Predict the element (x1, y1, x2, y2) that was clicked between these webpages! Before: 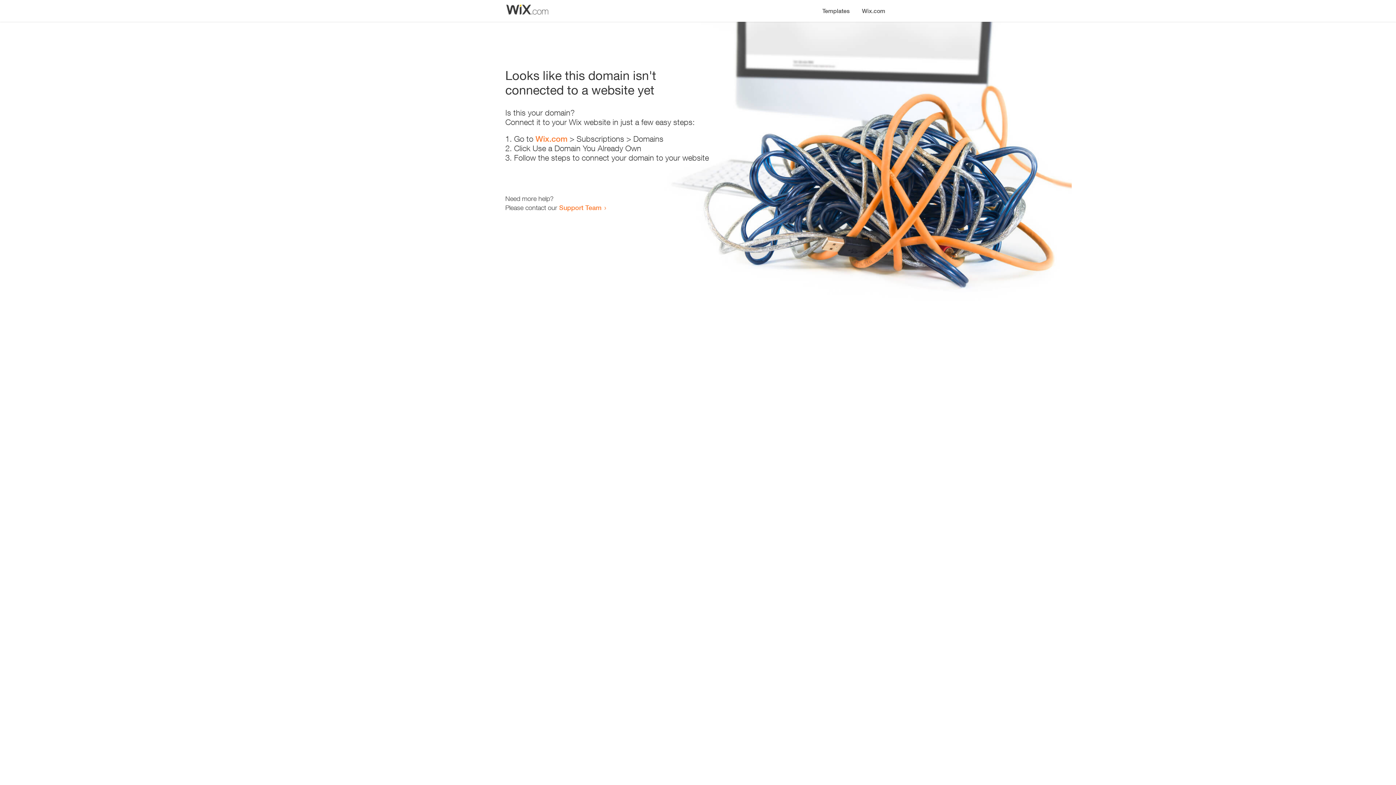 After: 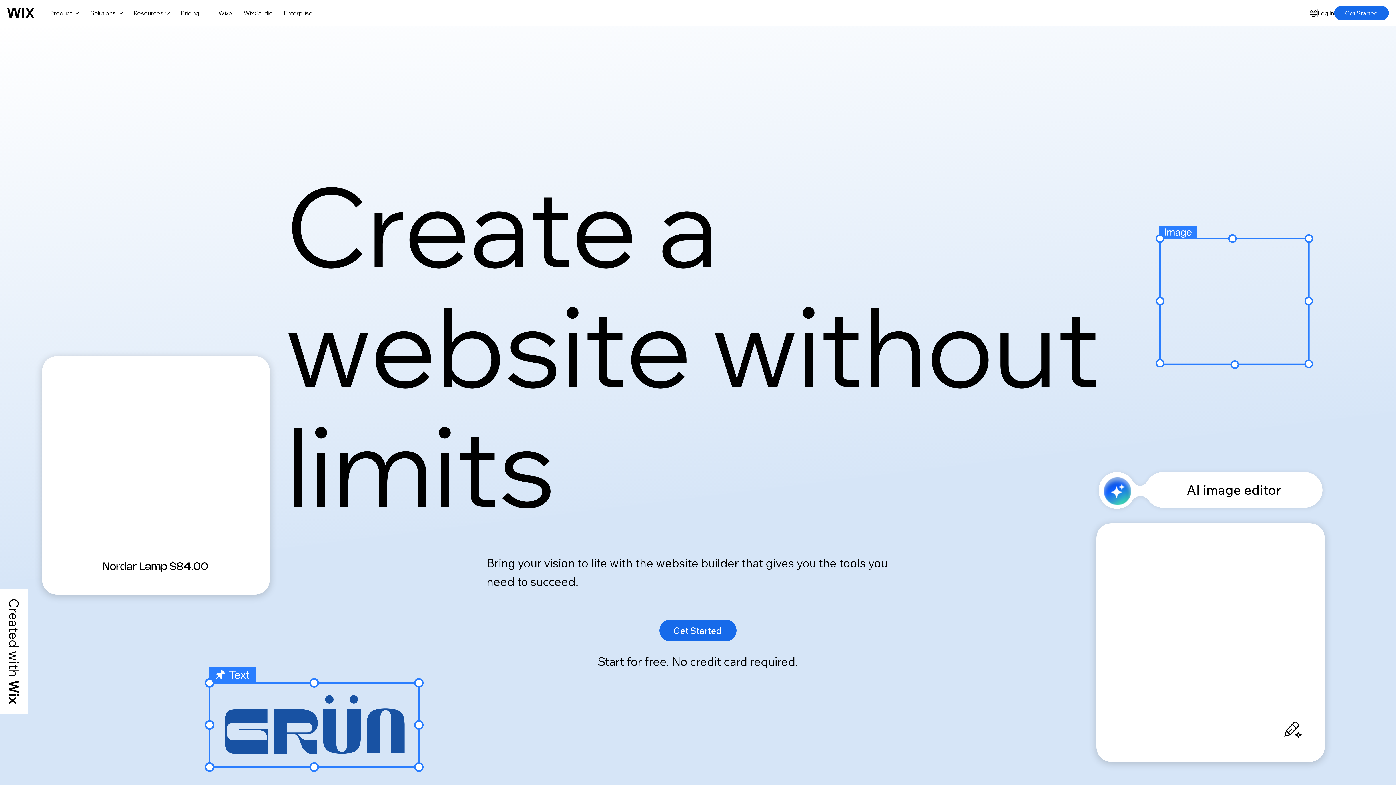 Action: label: Wix.com bbox: (856, 0, 890, 14)